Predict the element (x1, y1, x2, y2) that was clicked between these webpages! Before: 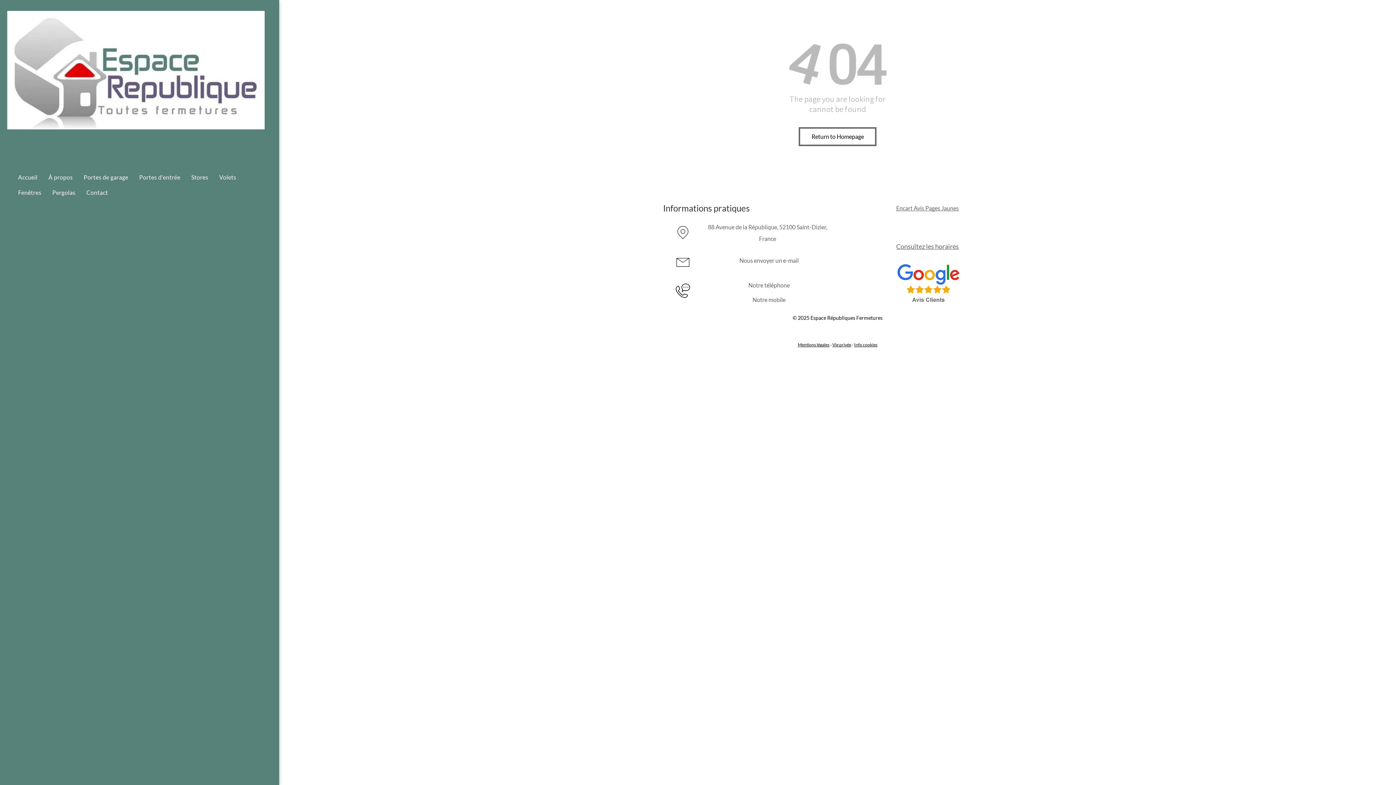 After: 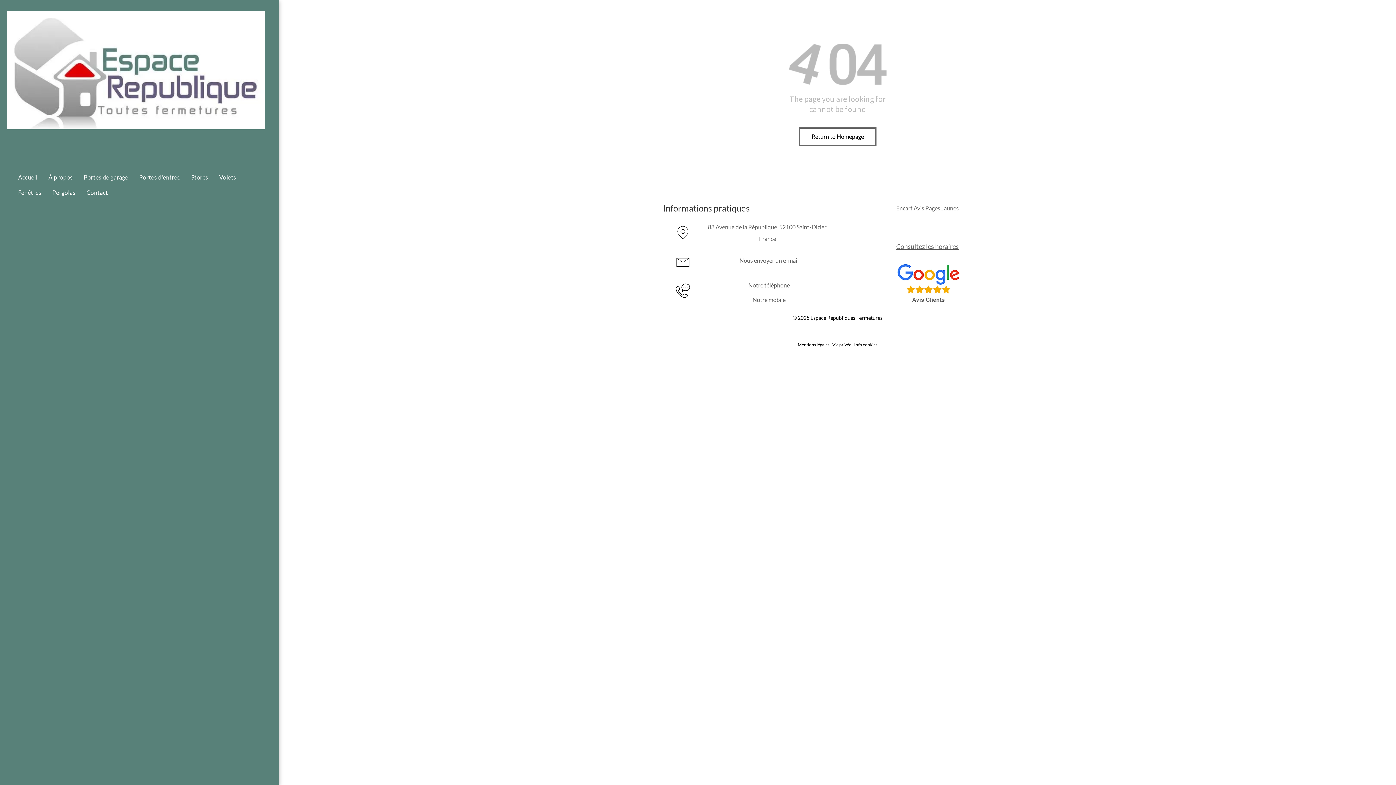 Action: label:      bbox: (843, 218, 1012, 230)